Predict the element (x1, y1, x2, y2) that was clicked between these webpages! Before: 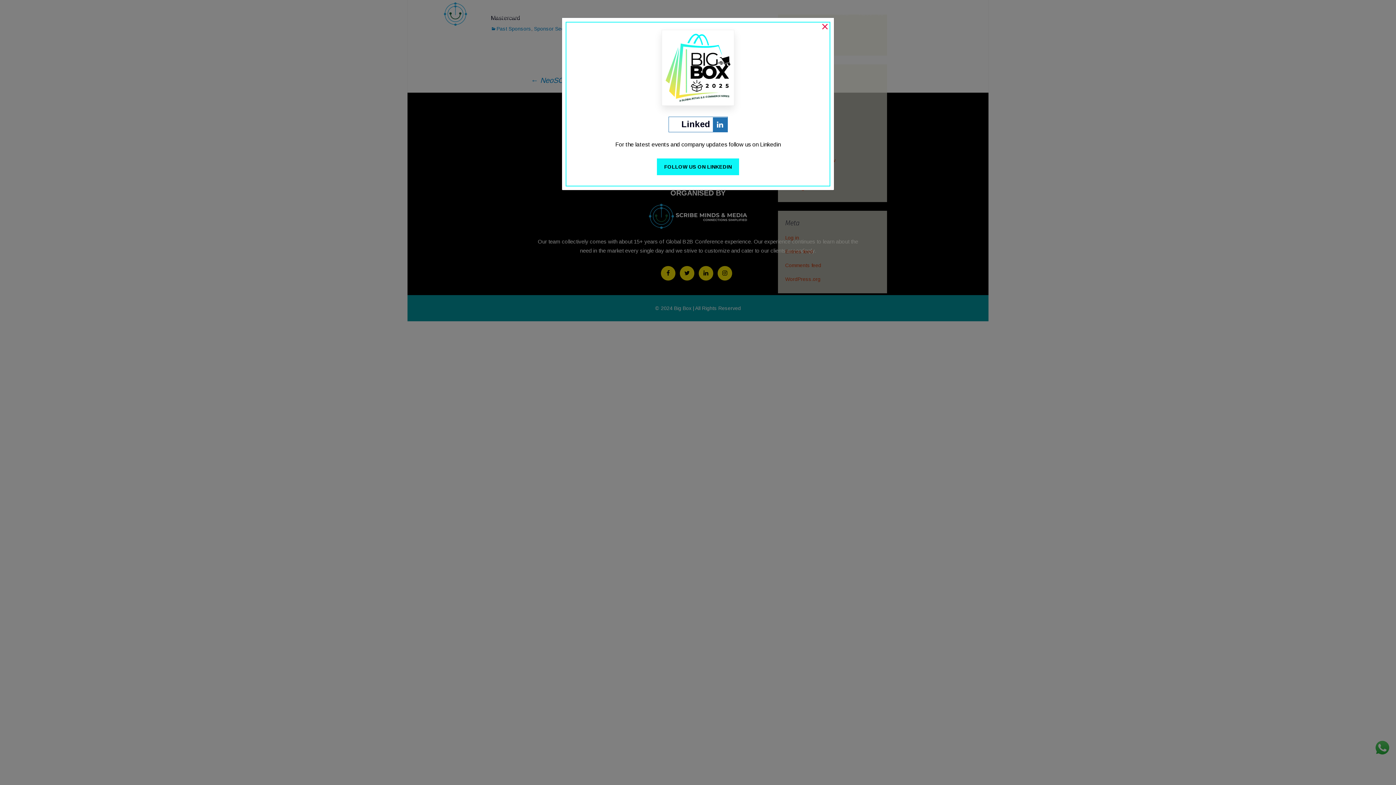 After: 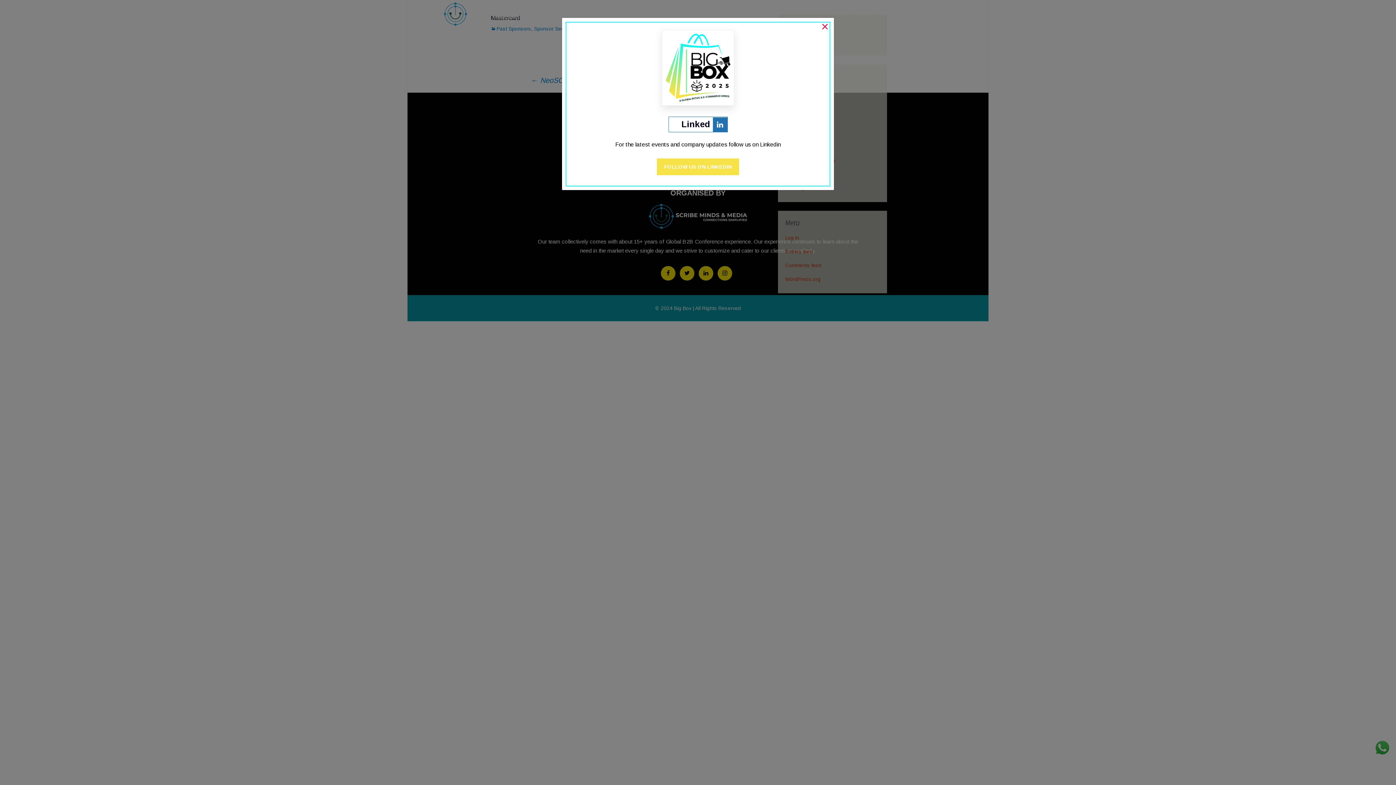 Action: label: FOLLOW US ON LINKEDIN bbox: (657, 158, 739, 175)